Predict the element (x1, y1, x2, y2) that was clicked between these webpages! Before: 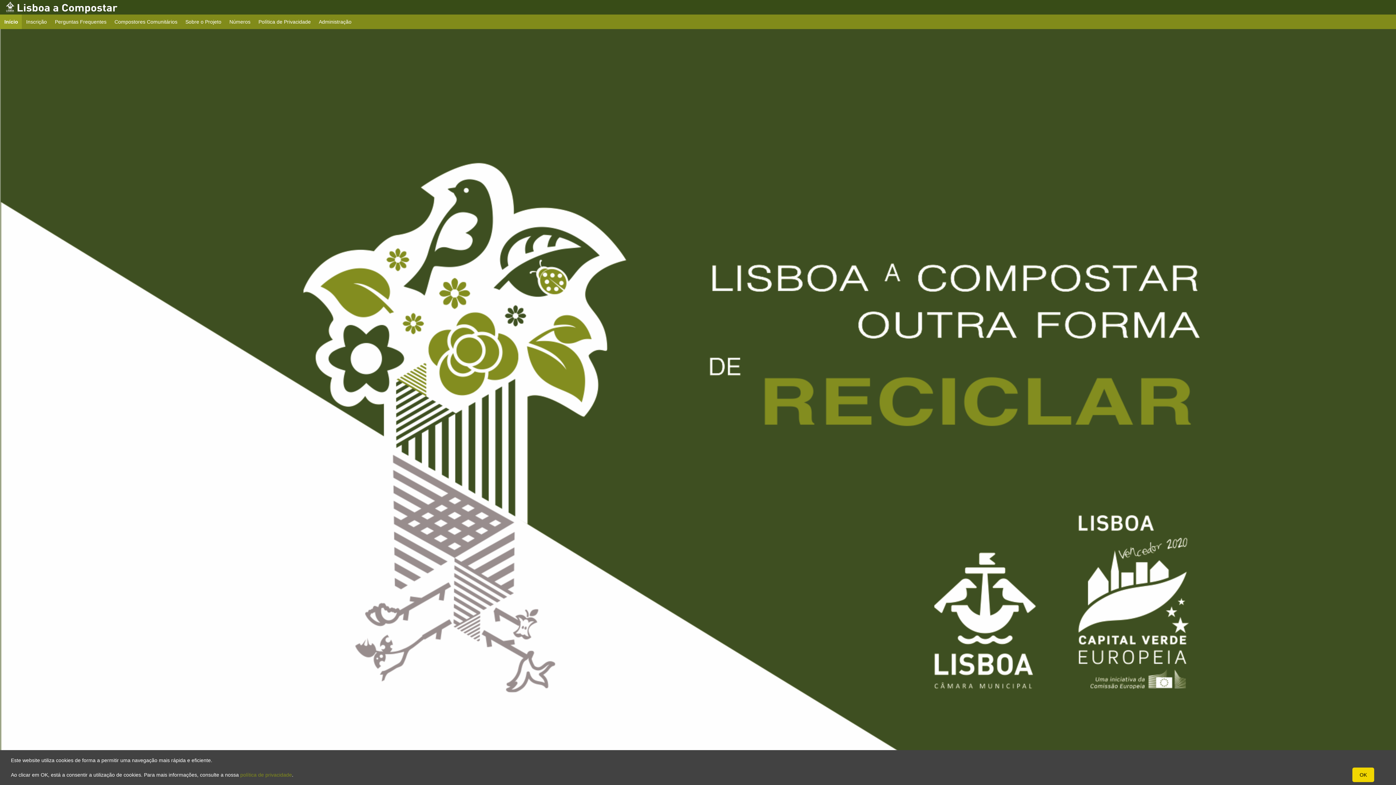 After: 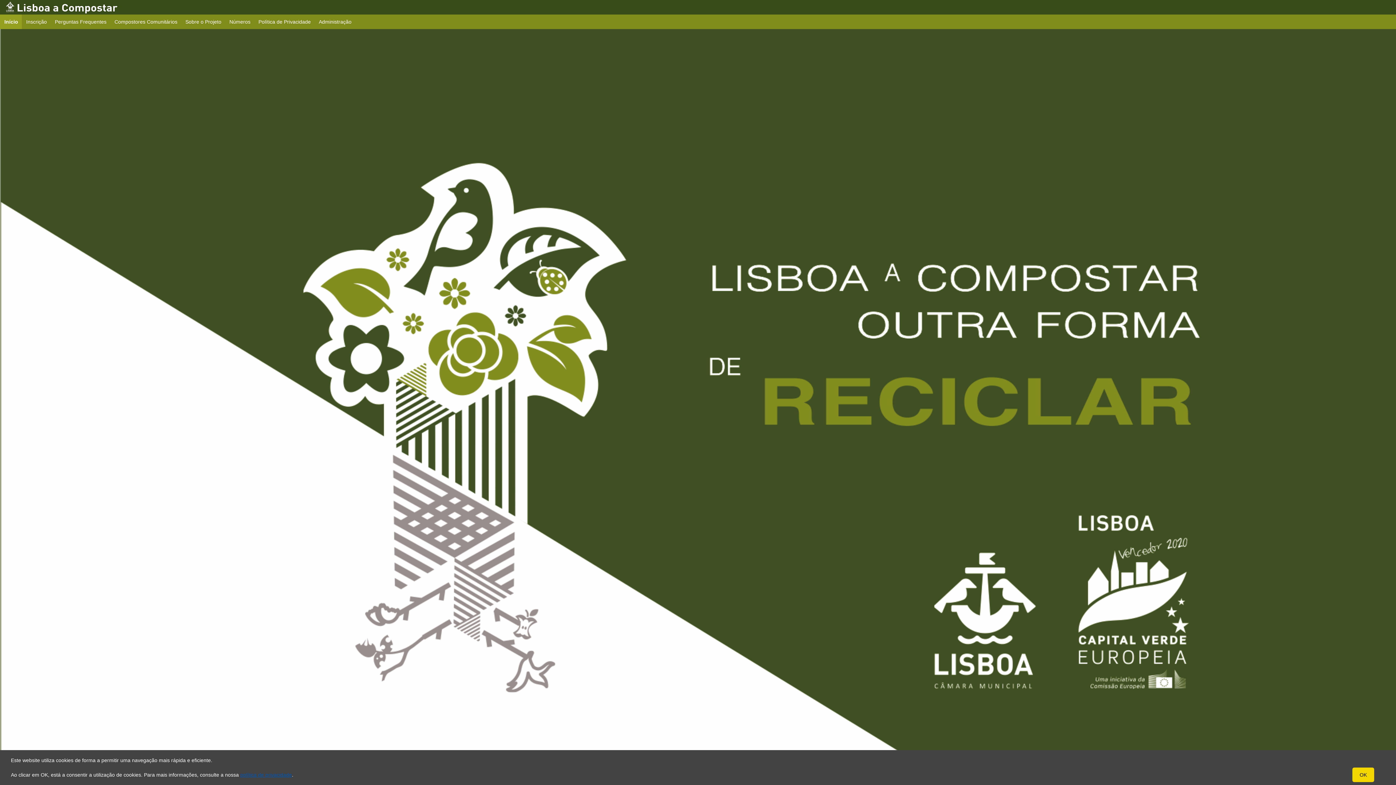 Action: bbox: (240, 772, 292, 778) label: política de privacidade